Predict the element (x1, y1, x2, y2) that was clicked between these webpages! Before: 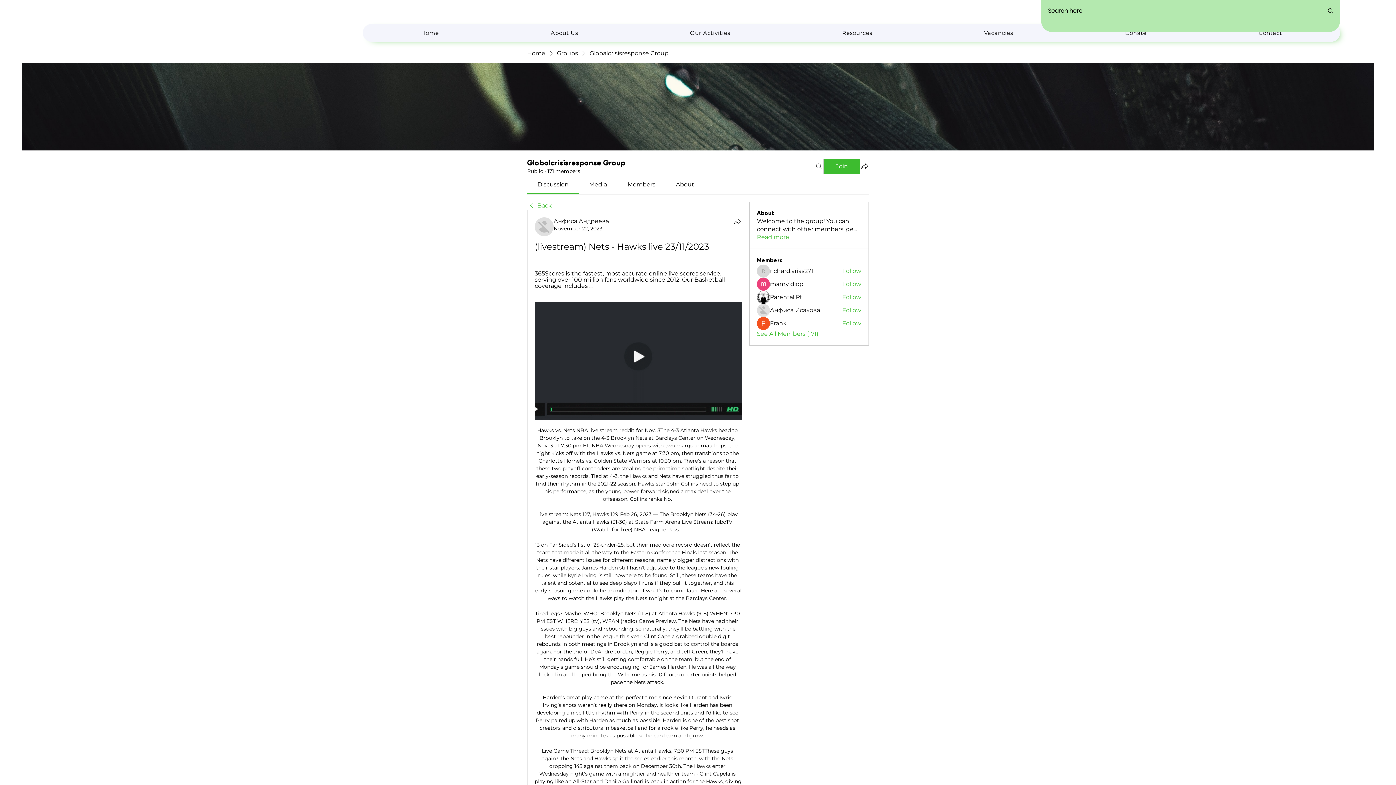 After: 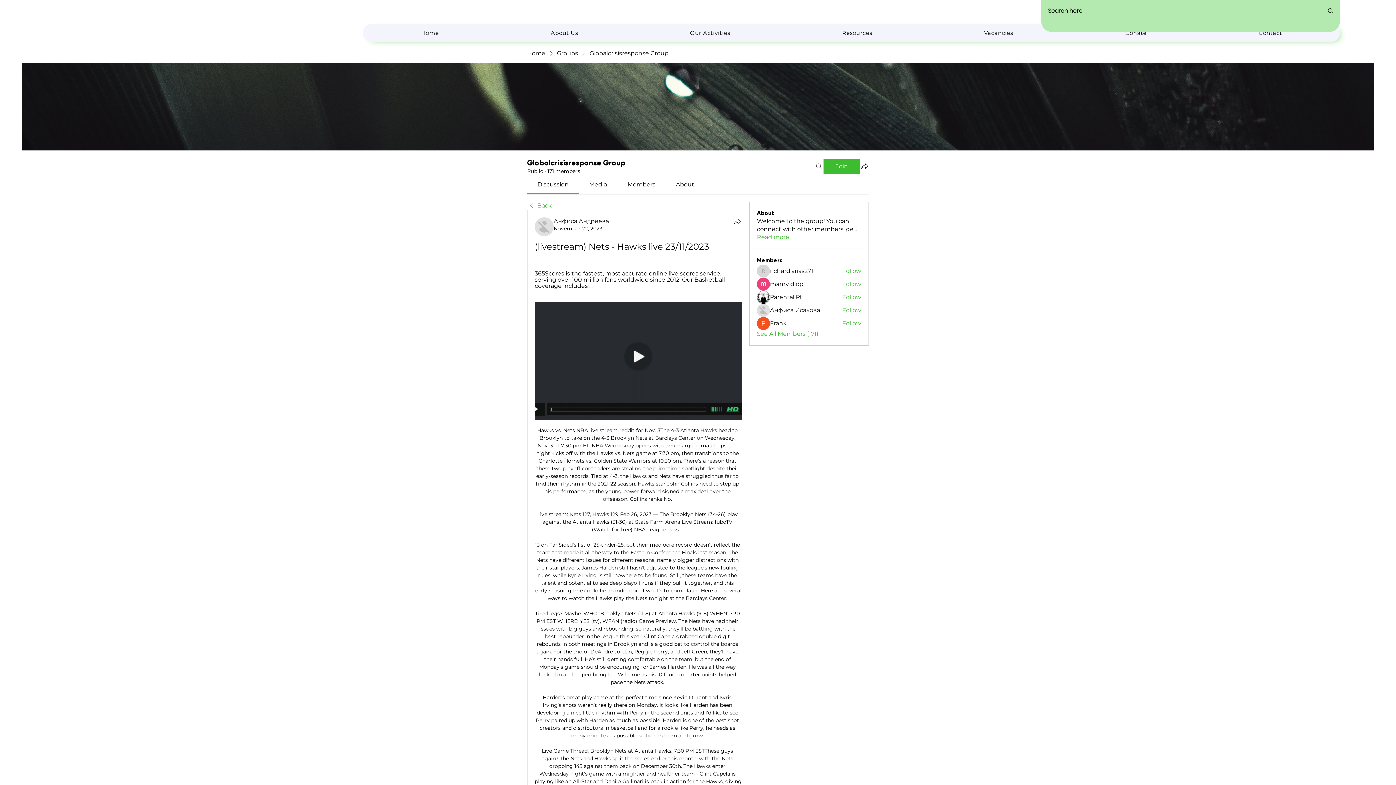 Action: label: Discussion bbox: (537, 181, 568, 188)